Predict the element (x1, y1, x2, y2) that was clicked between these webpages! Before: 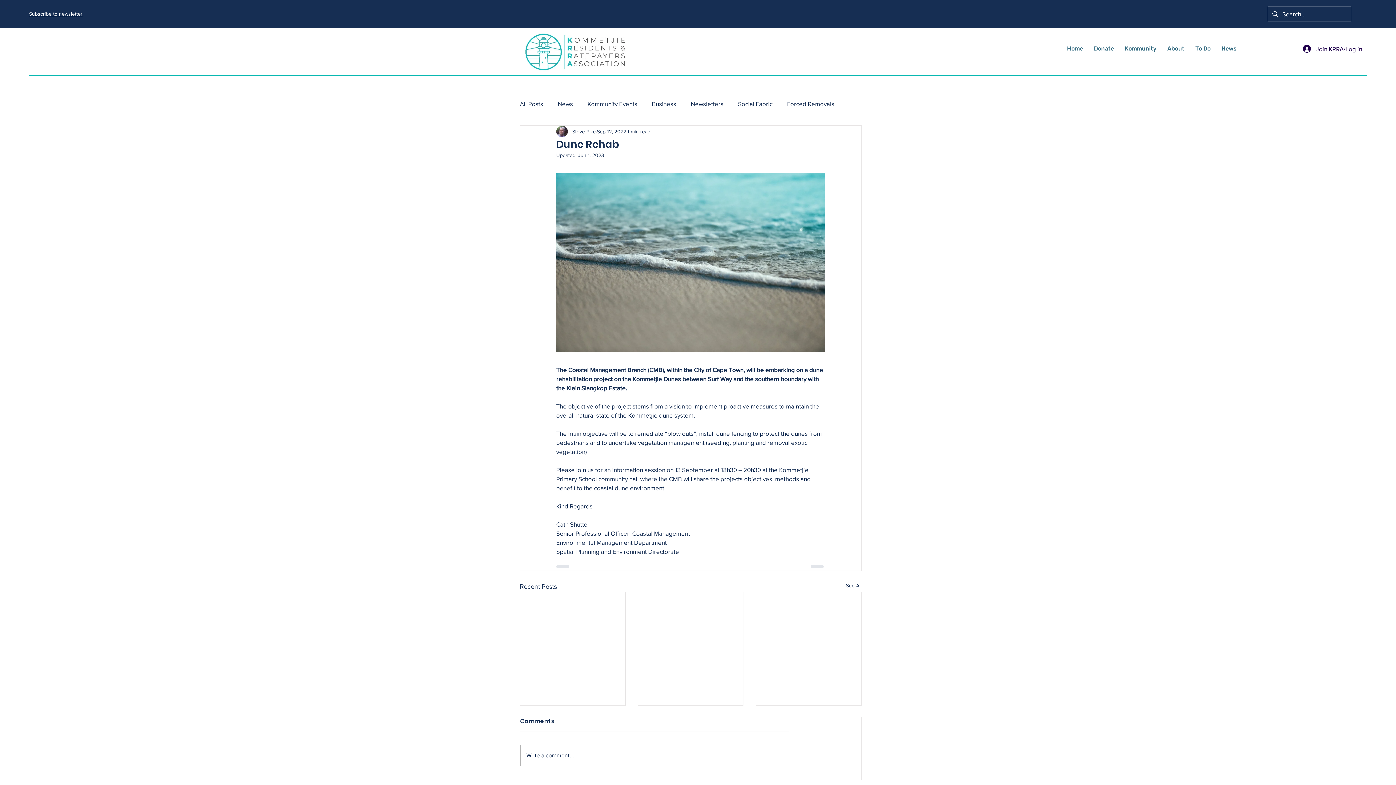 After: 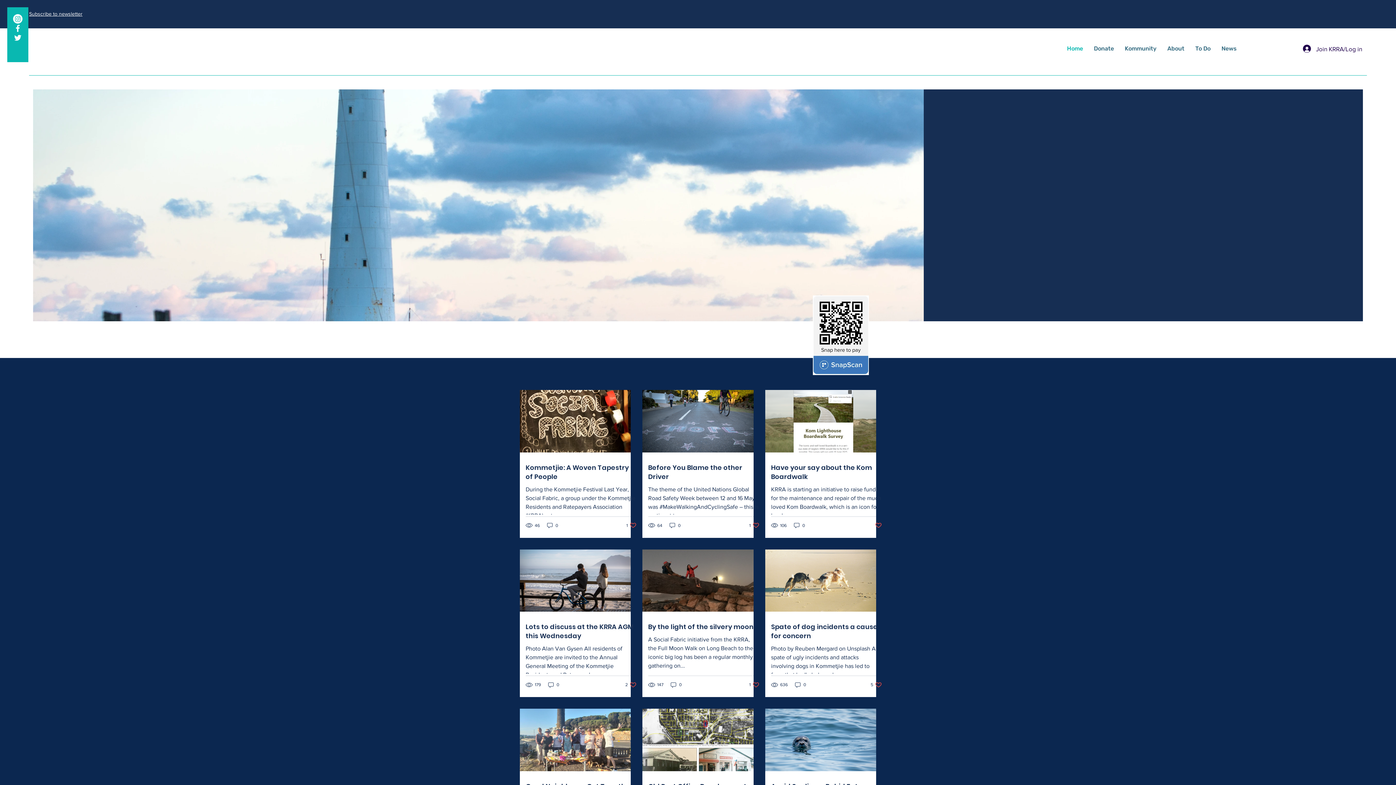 Action: bbox: (520, 30, 630, 72)